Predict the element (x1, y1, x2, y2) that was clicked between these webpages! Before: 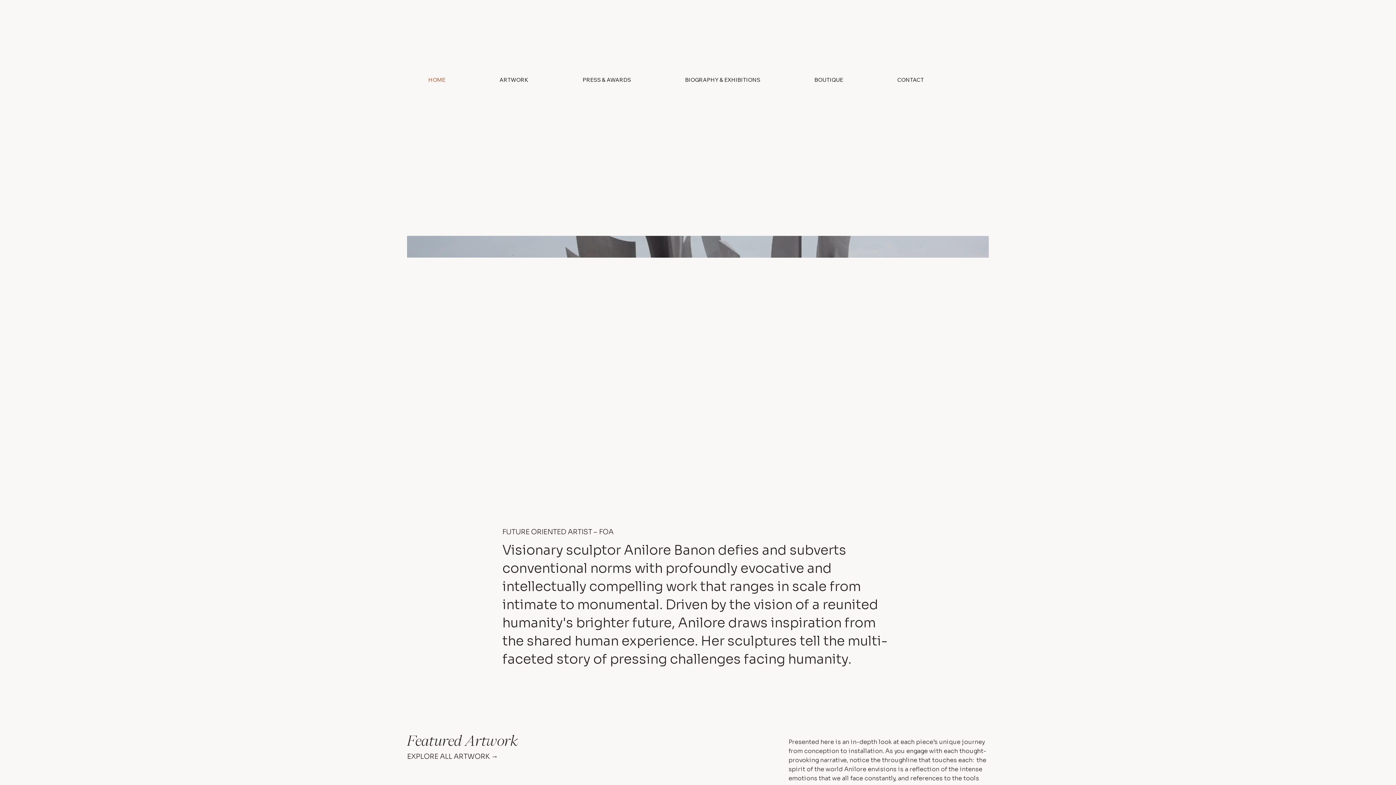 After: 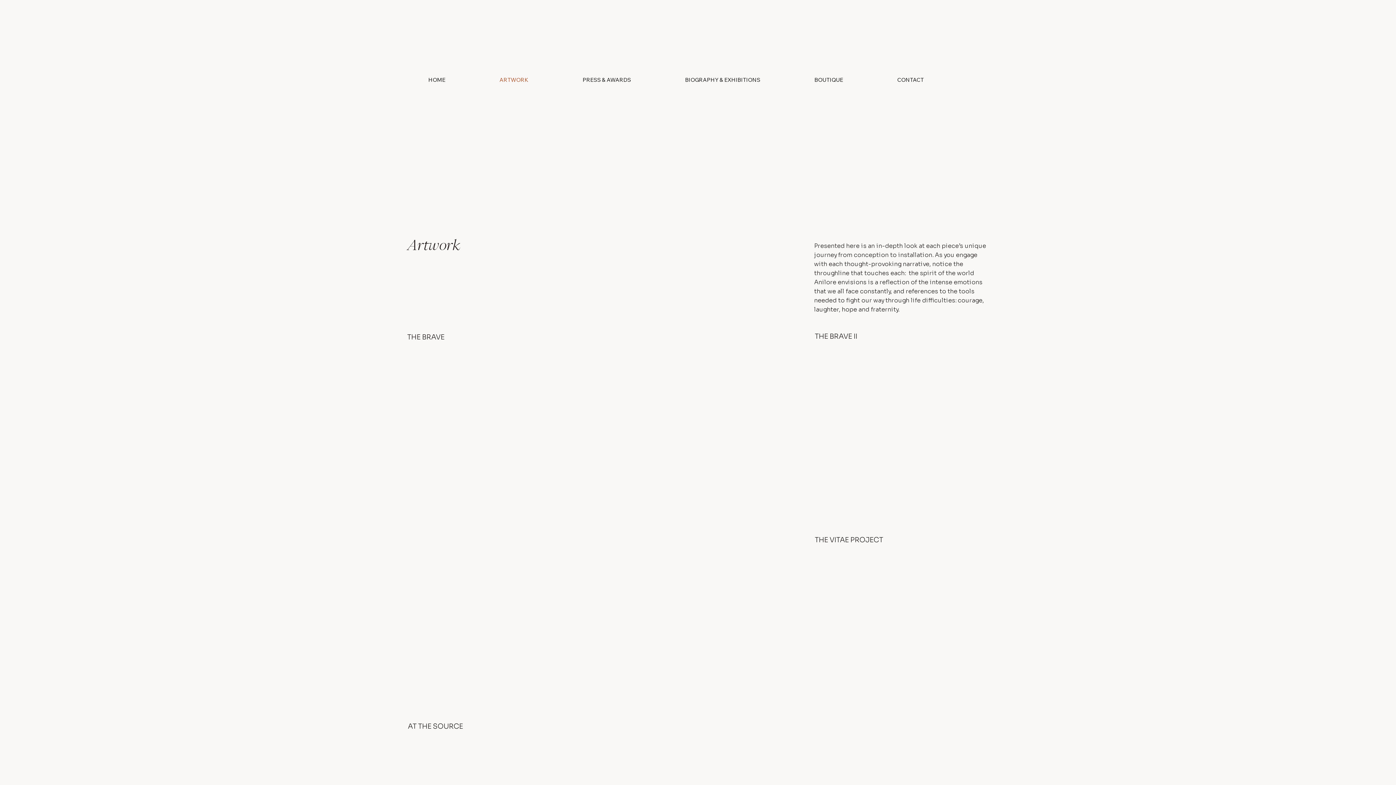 Action: bbox: (496, 72, 576, 87) label: ARTWORK